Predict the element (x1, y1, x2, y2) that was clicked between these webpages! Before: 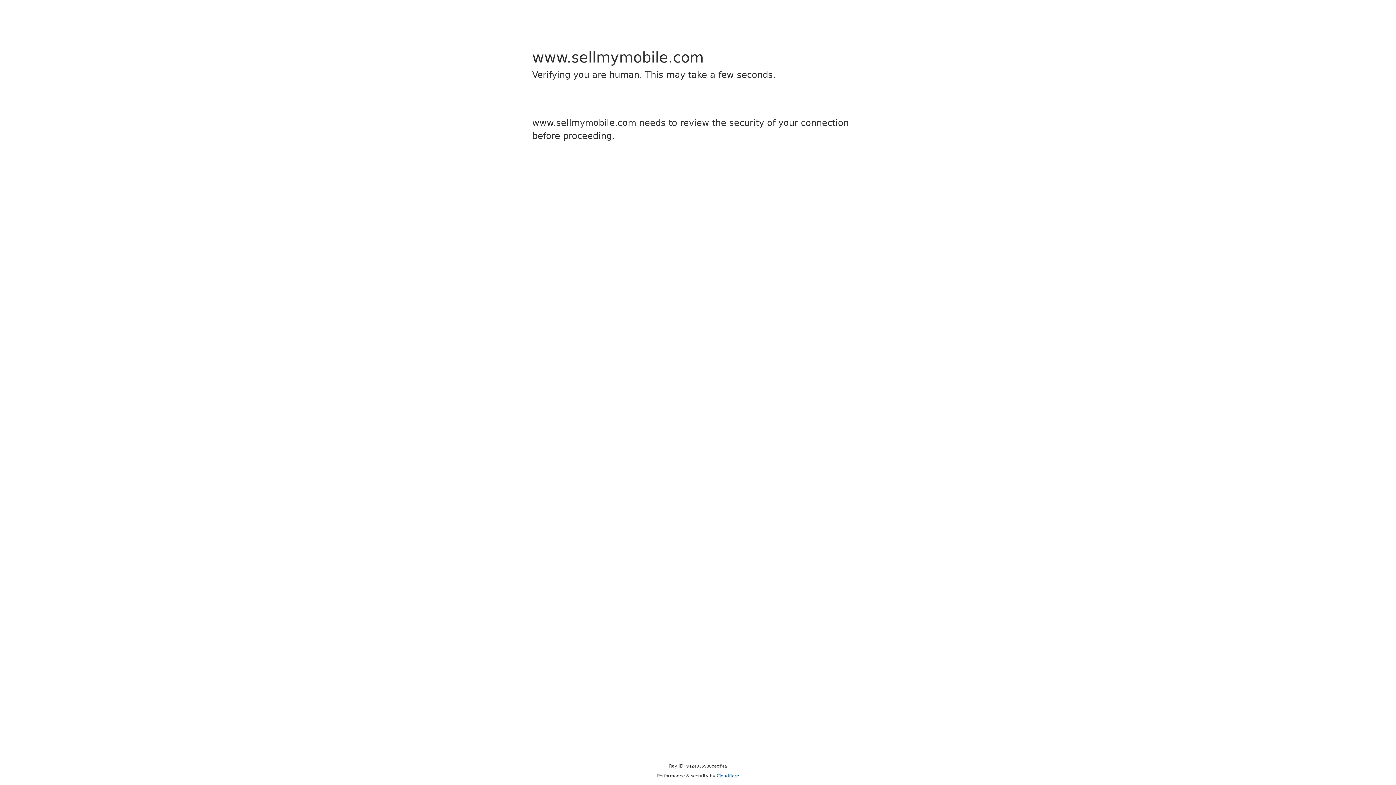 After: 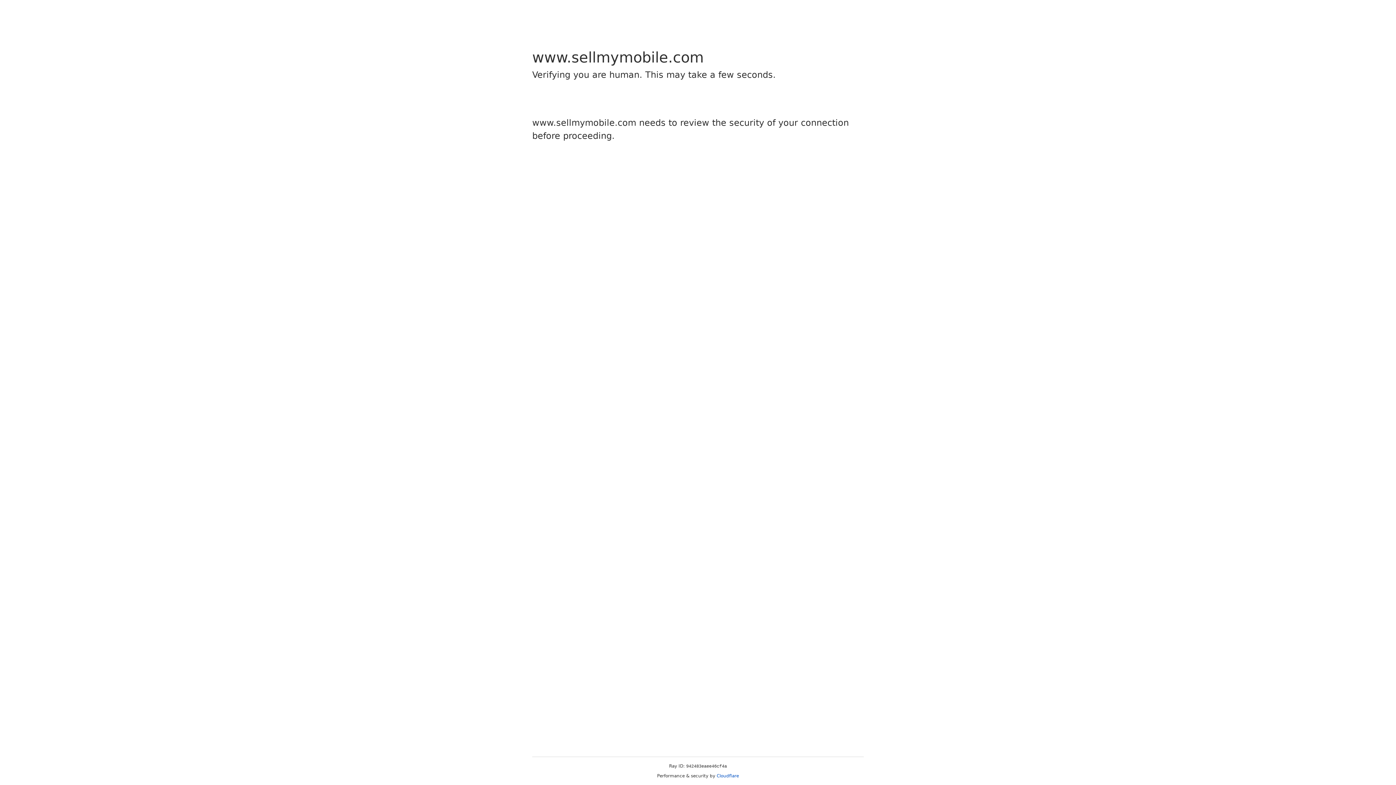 Action: label: Cloudflare bbox: (716, 773, 739, 778)